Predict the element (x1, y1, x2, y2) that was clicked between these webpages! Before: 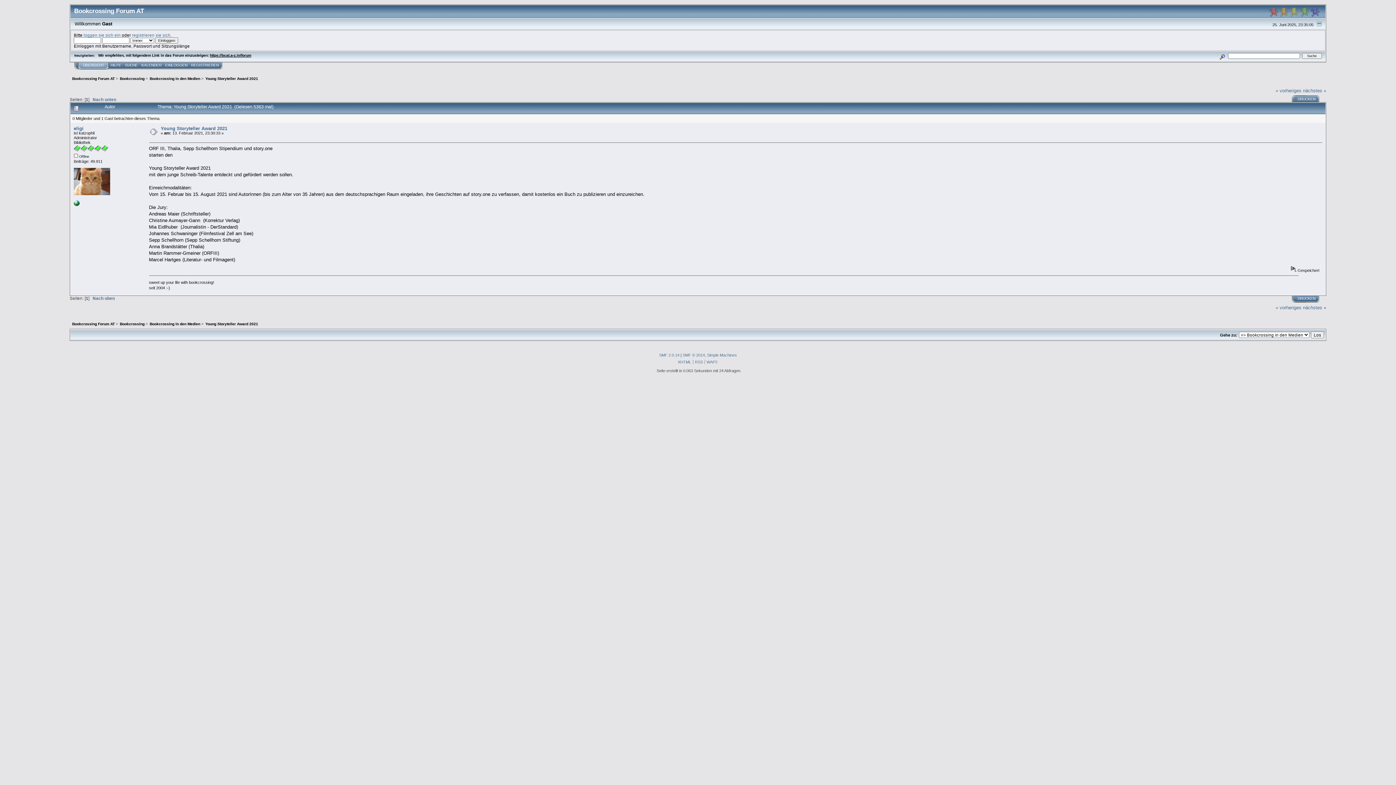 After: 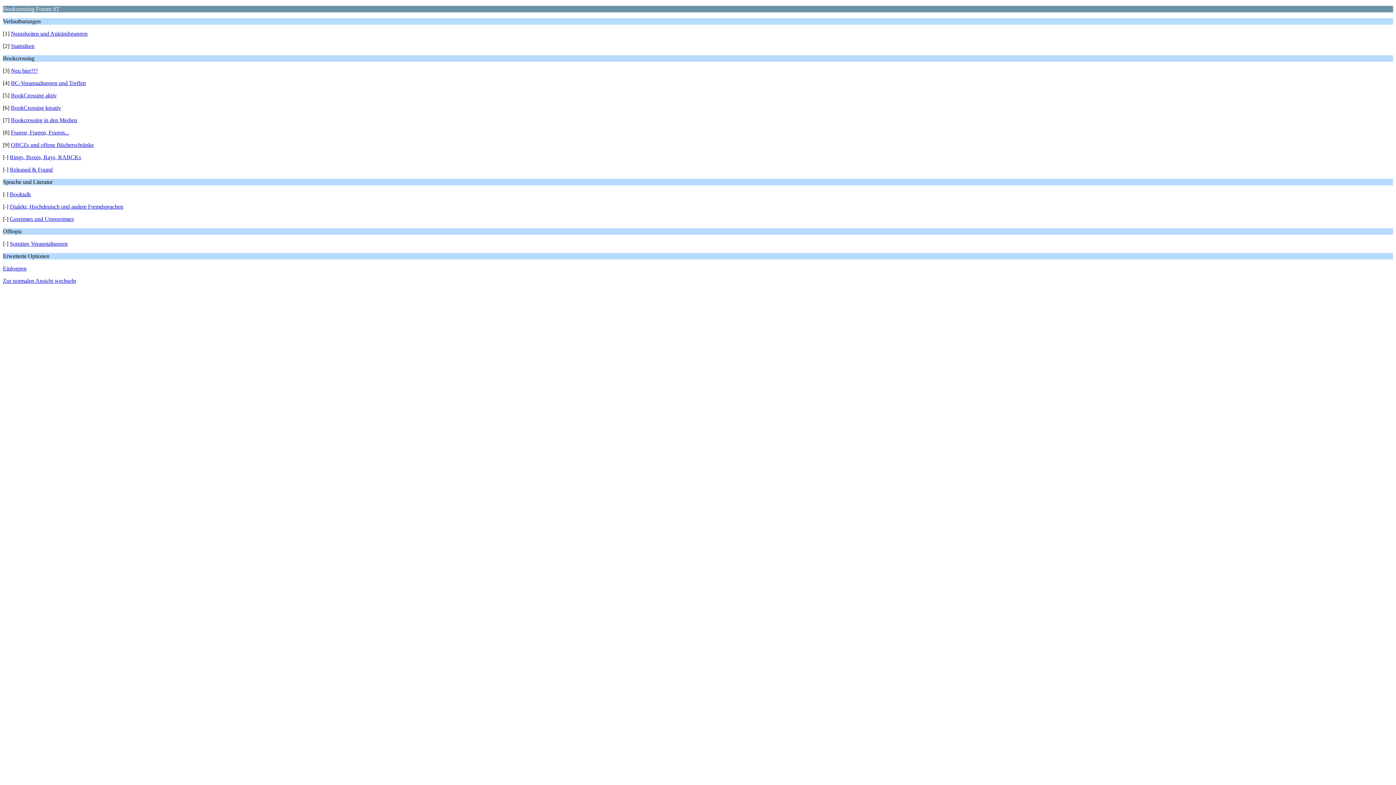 Action: bbox: (706, 359, 717, 364) label: WAP2